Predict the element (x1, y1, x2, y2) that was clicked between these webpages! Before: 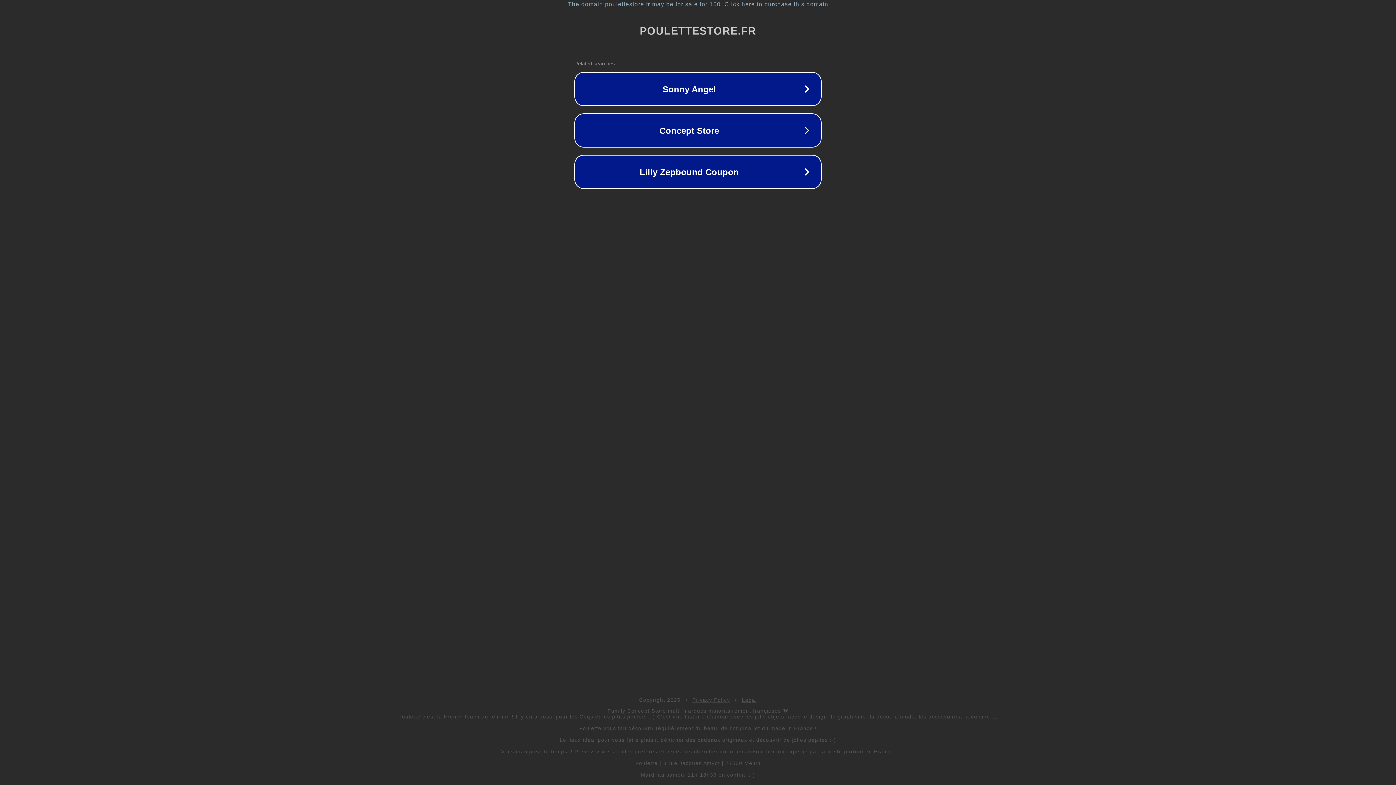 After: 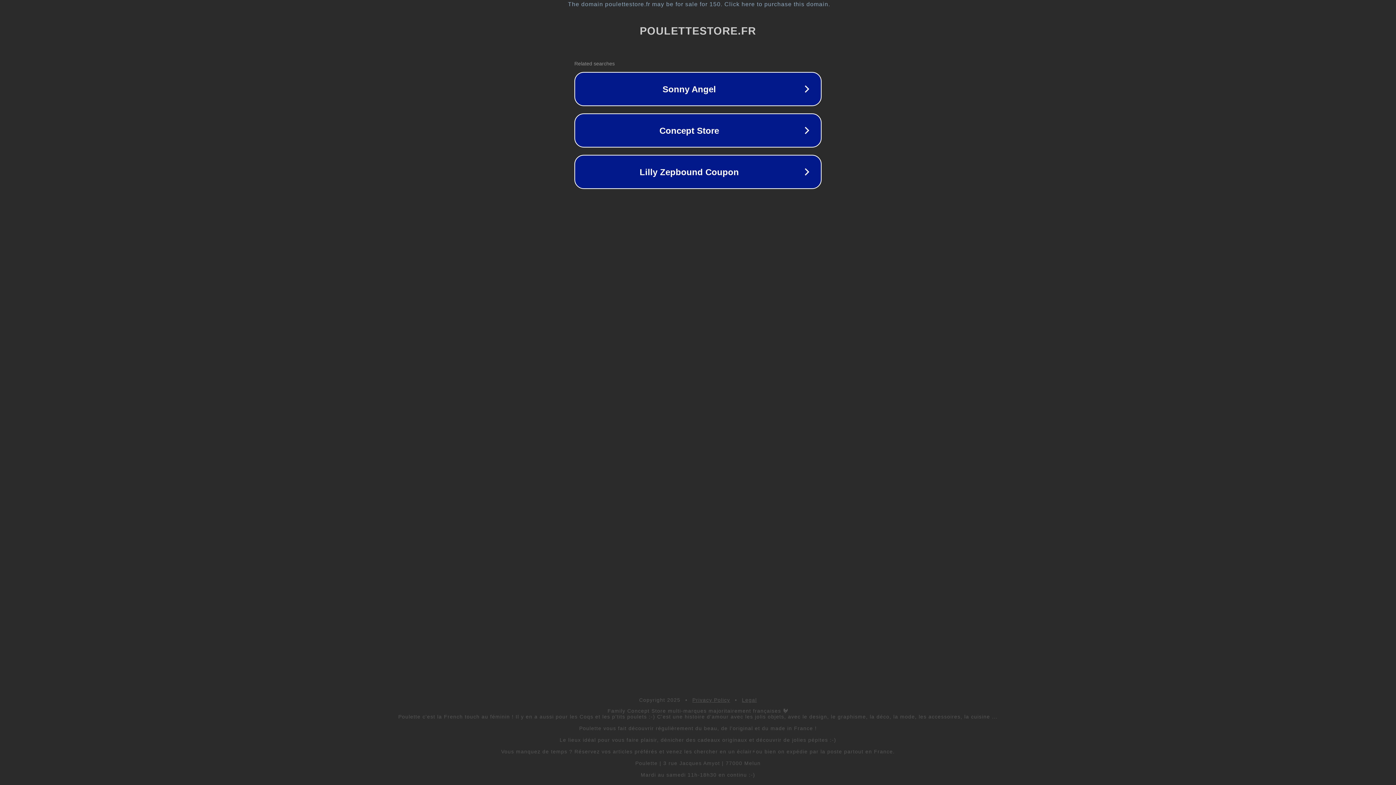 Action: bbox: (692, 697, 730, 703) label: Privacy Policy